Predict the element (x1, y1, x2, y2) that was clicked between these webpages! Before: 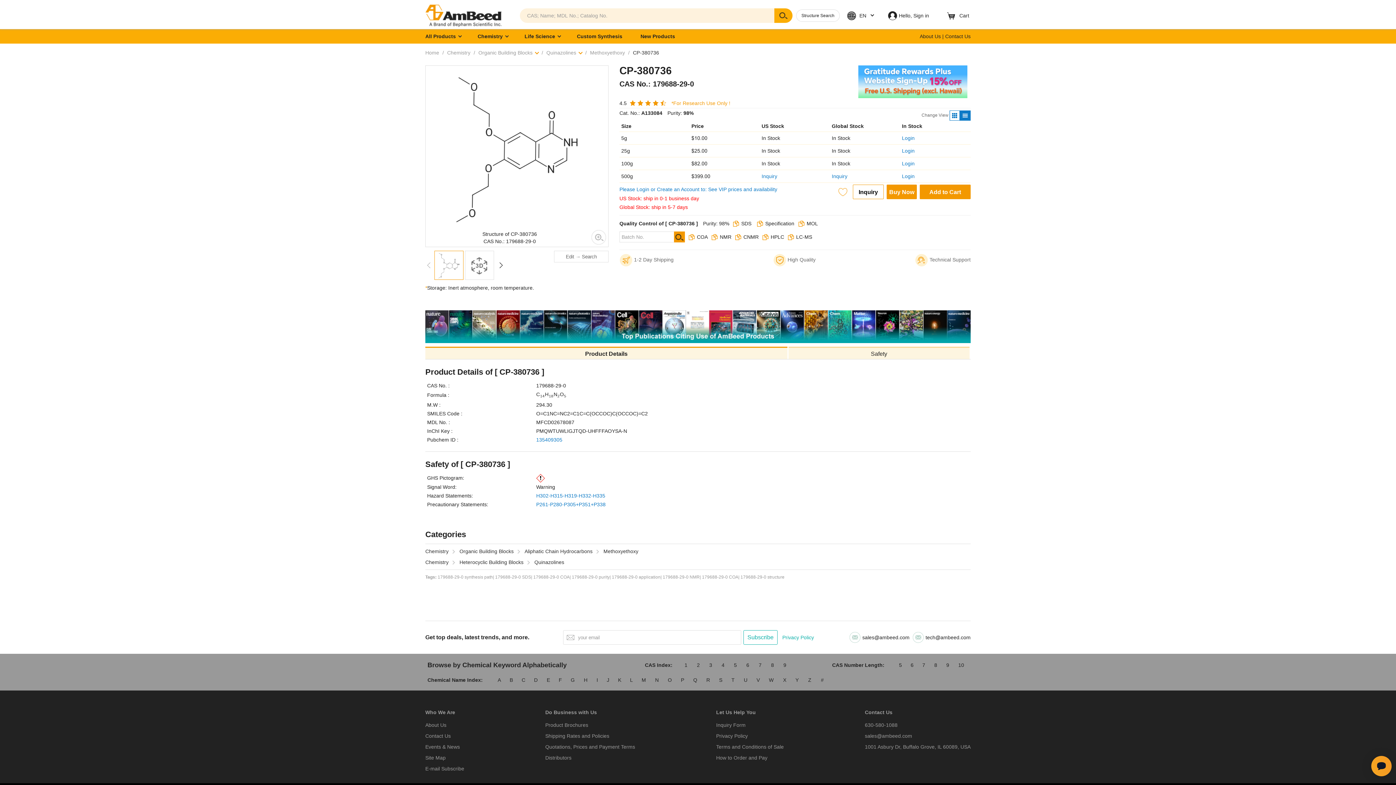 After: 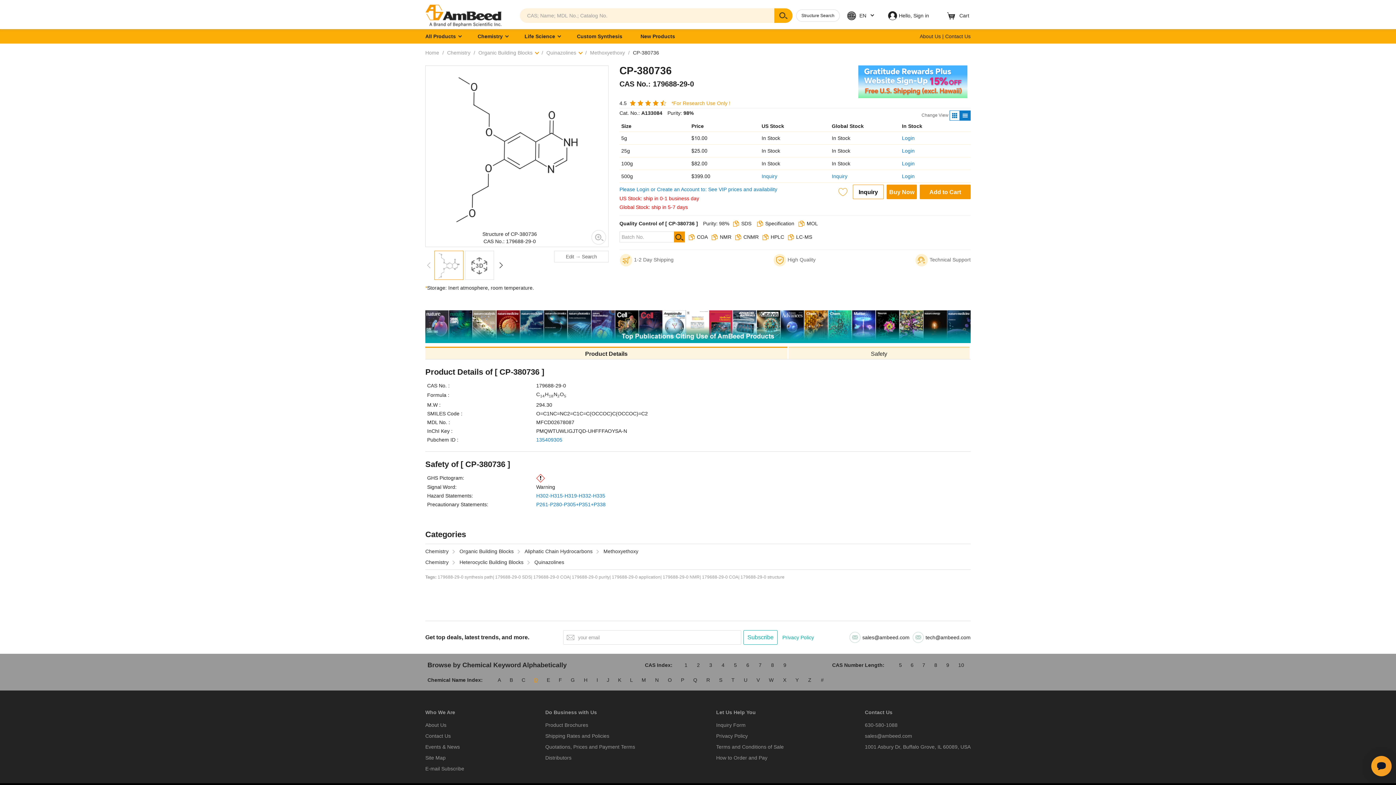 Action: bbox: (532, 677, 539, 683) label: D